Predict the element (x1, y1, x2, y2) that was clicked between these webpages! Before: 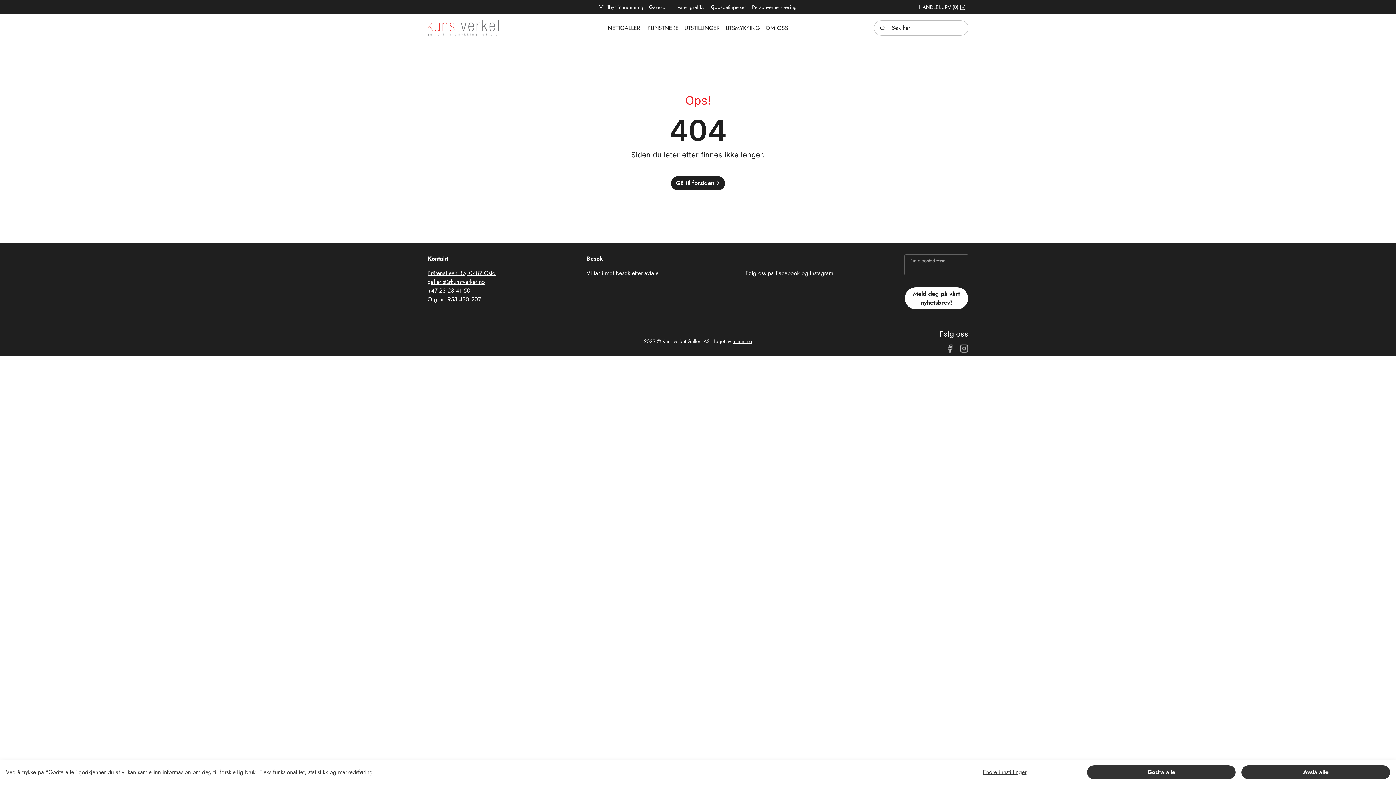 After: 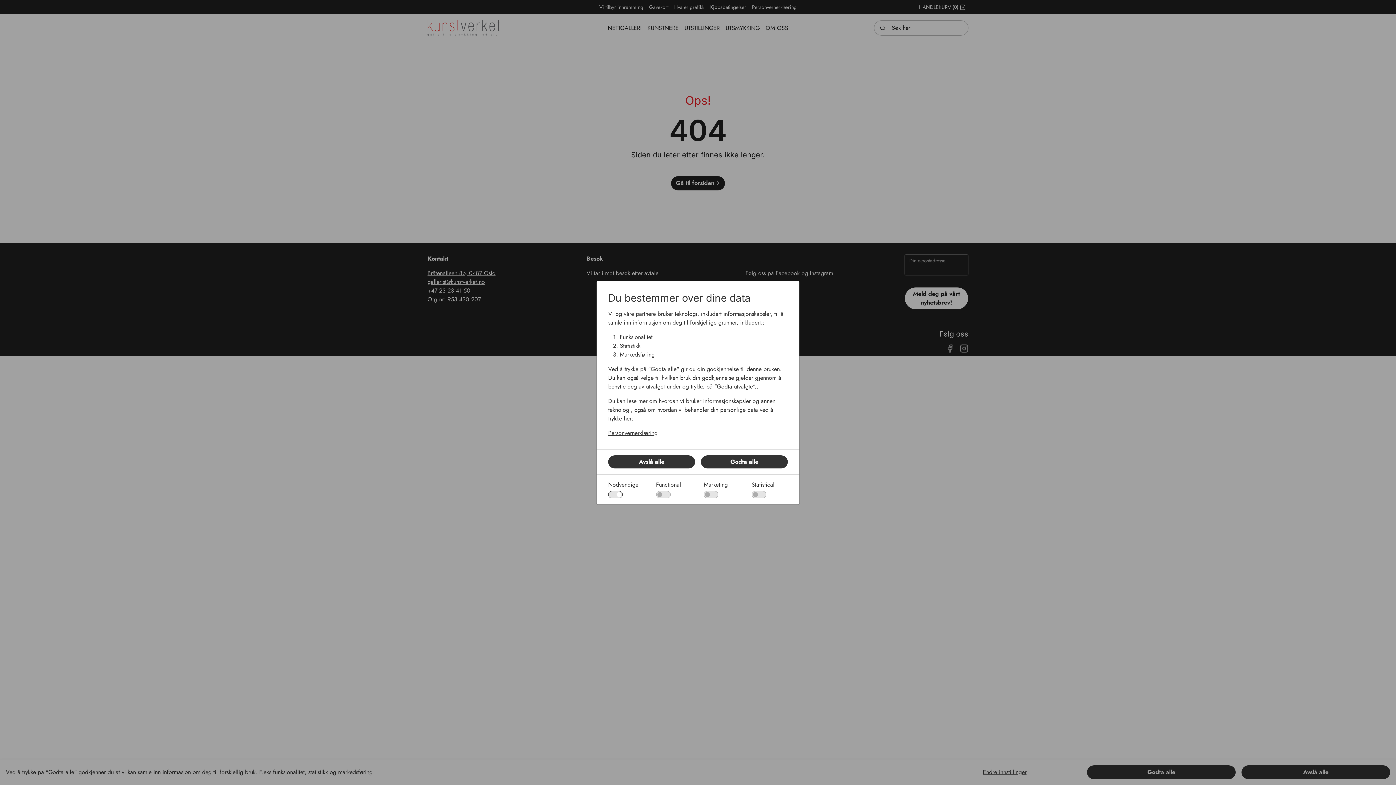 Action: label: Endre innstillinger bbox: (932, 765, 1081, 779)